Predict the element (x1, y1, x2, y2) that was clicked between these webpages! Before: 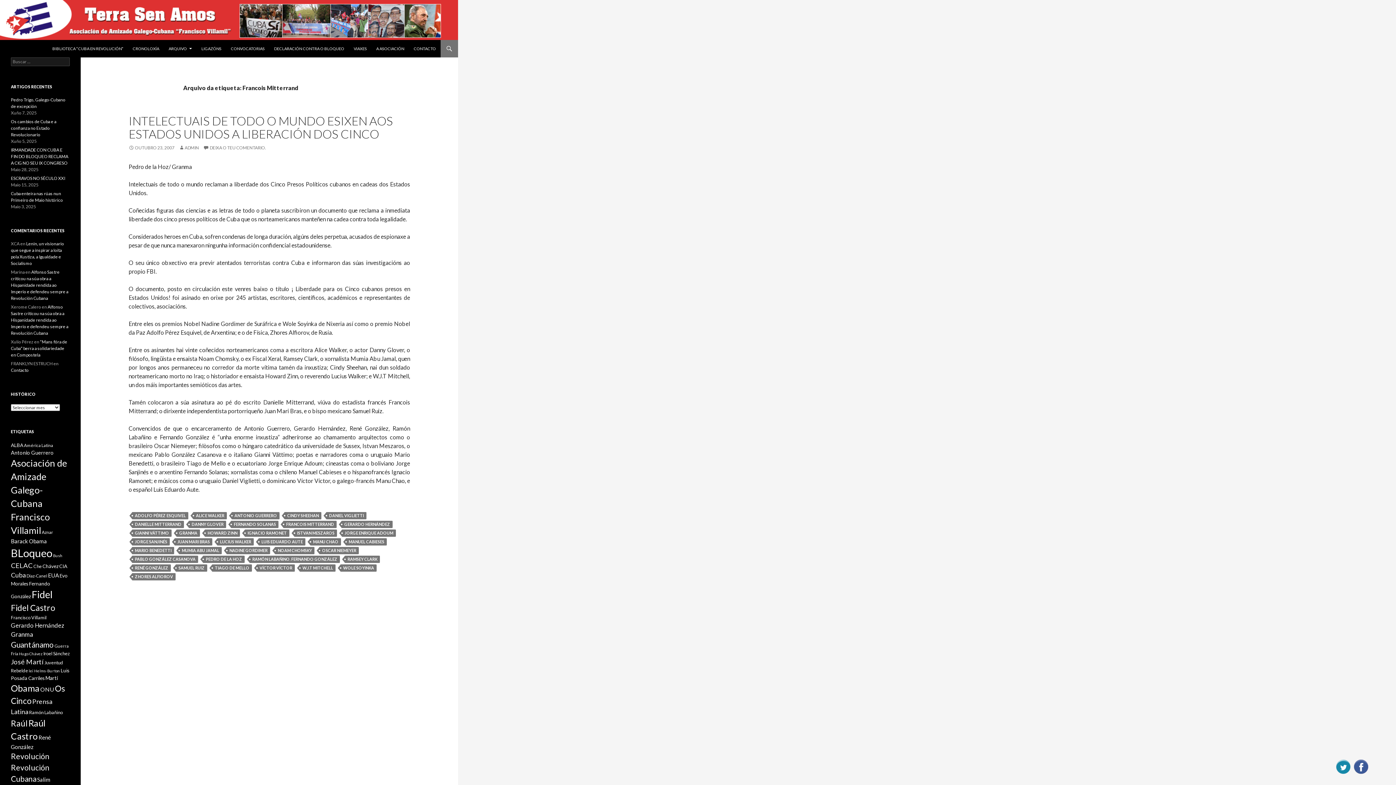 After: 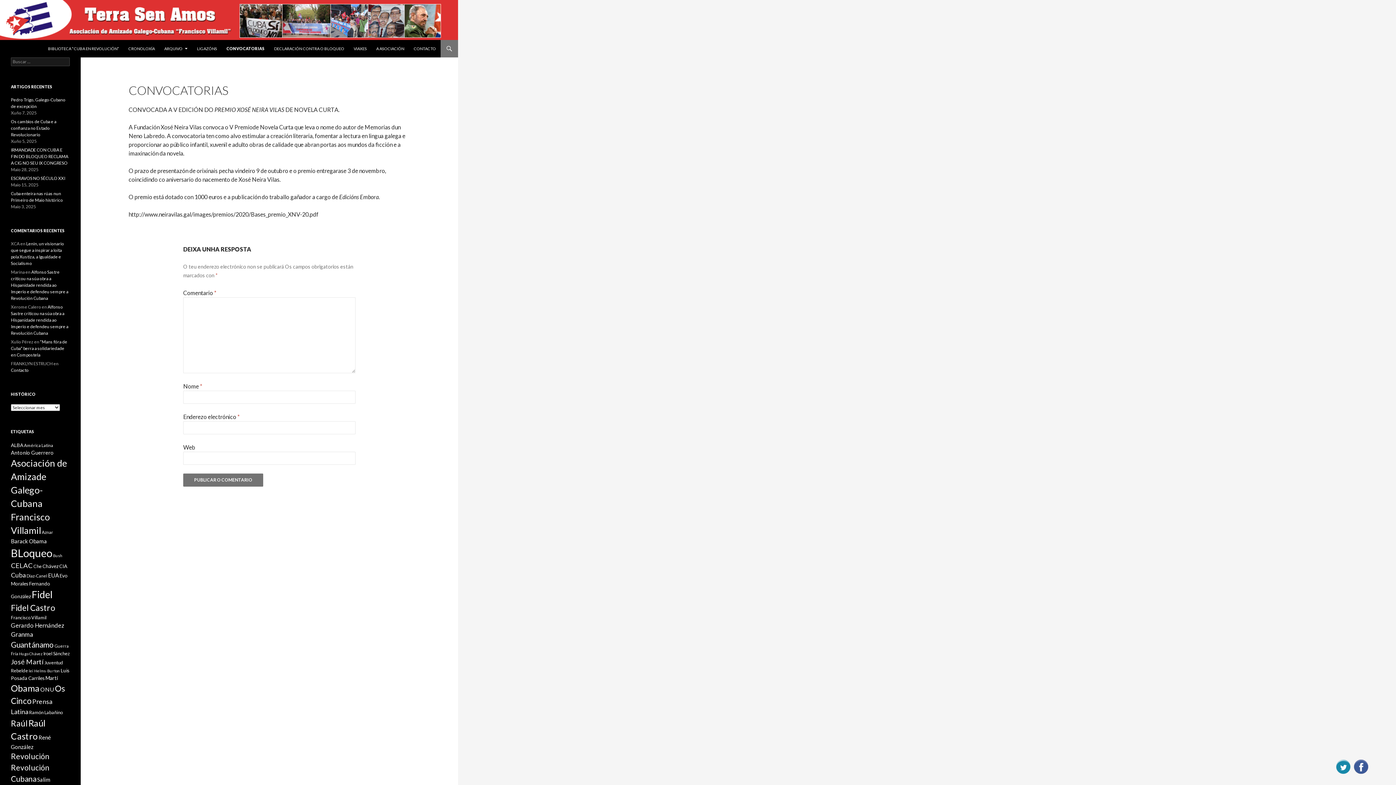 Action: bbox: (226, 40, 269, 57) label: CONVOCATORIAS